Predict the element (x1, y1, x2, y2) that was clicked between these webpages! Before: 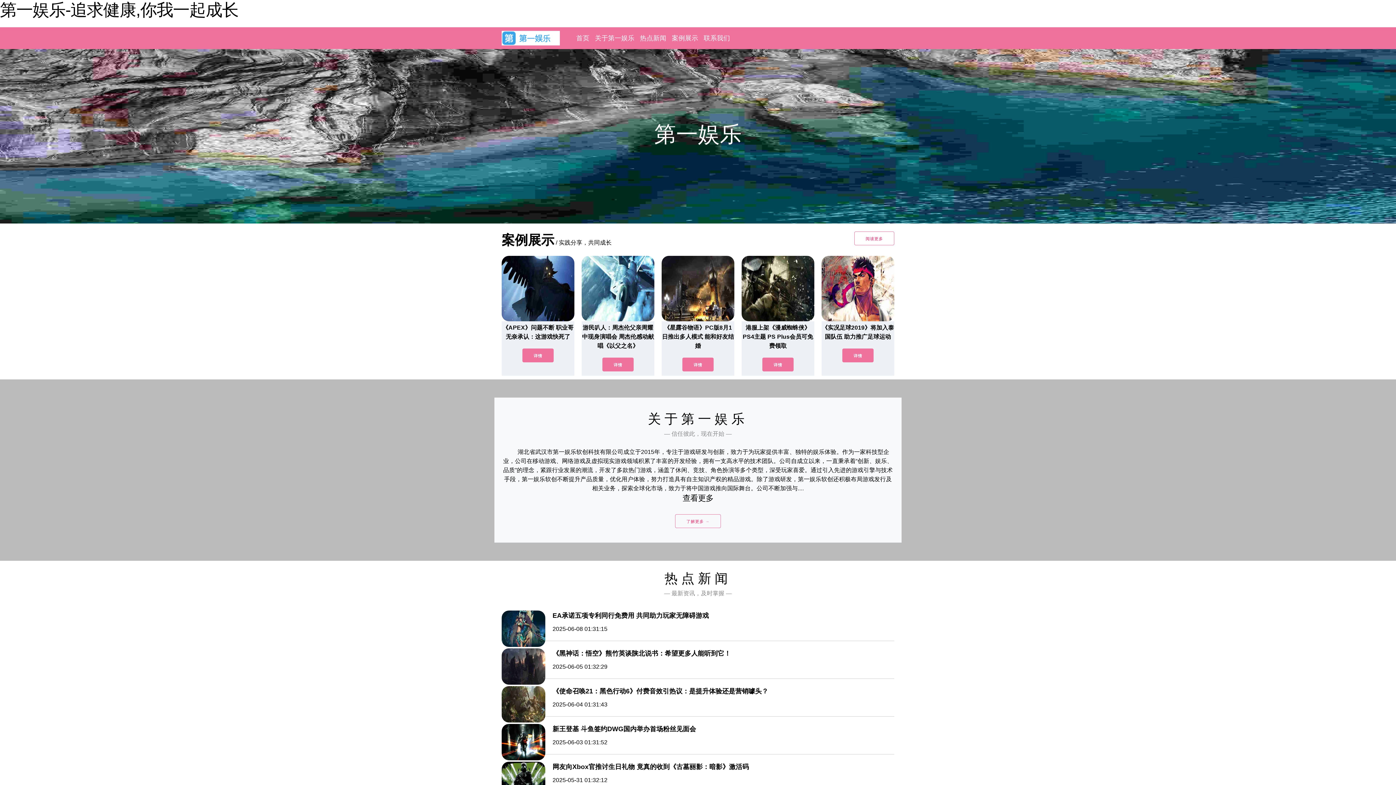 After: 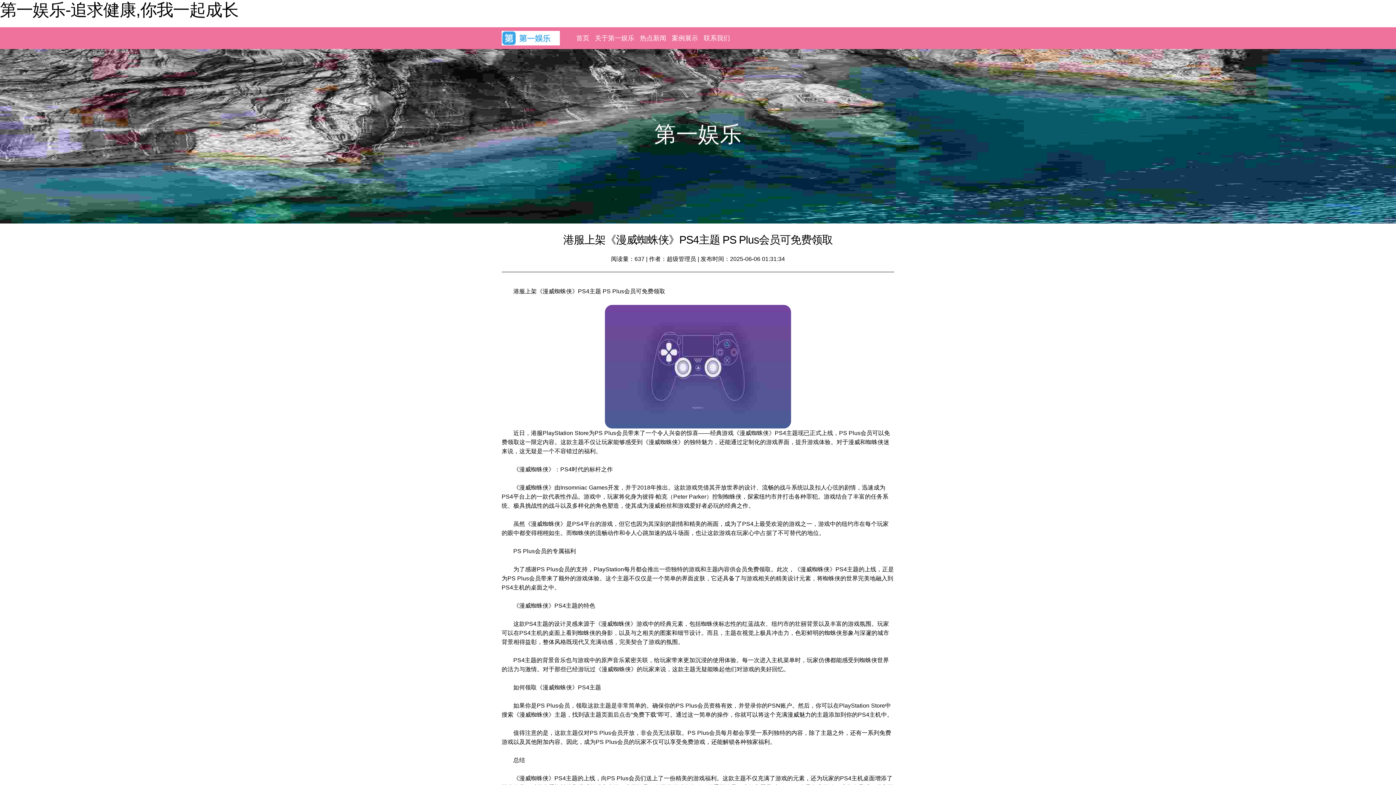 Action: label: 详情 bbox: (762, 357, 793, 371)